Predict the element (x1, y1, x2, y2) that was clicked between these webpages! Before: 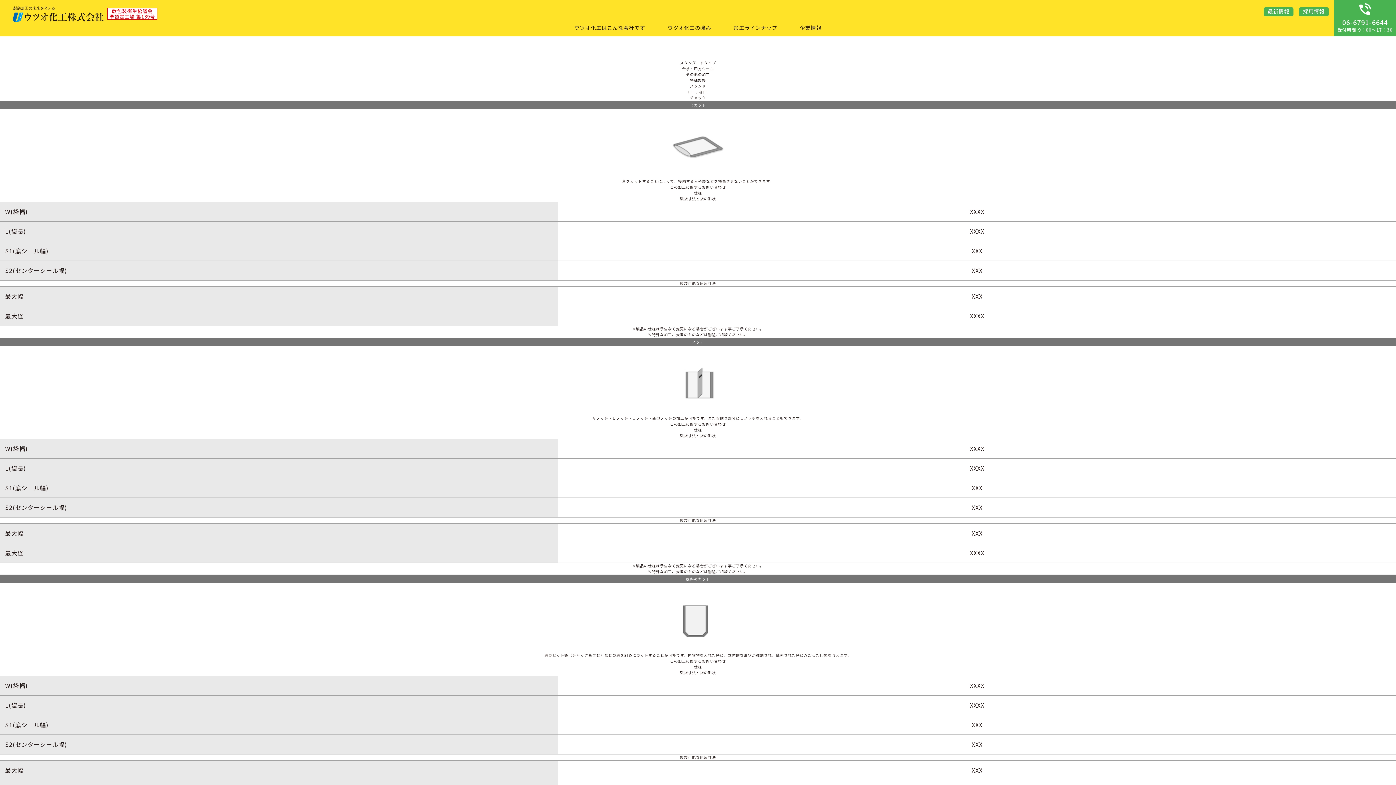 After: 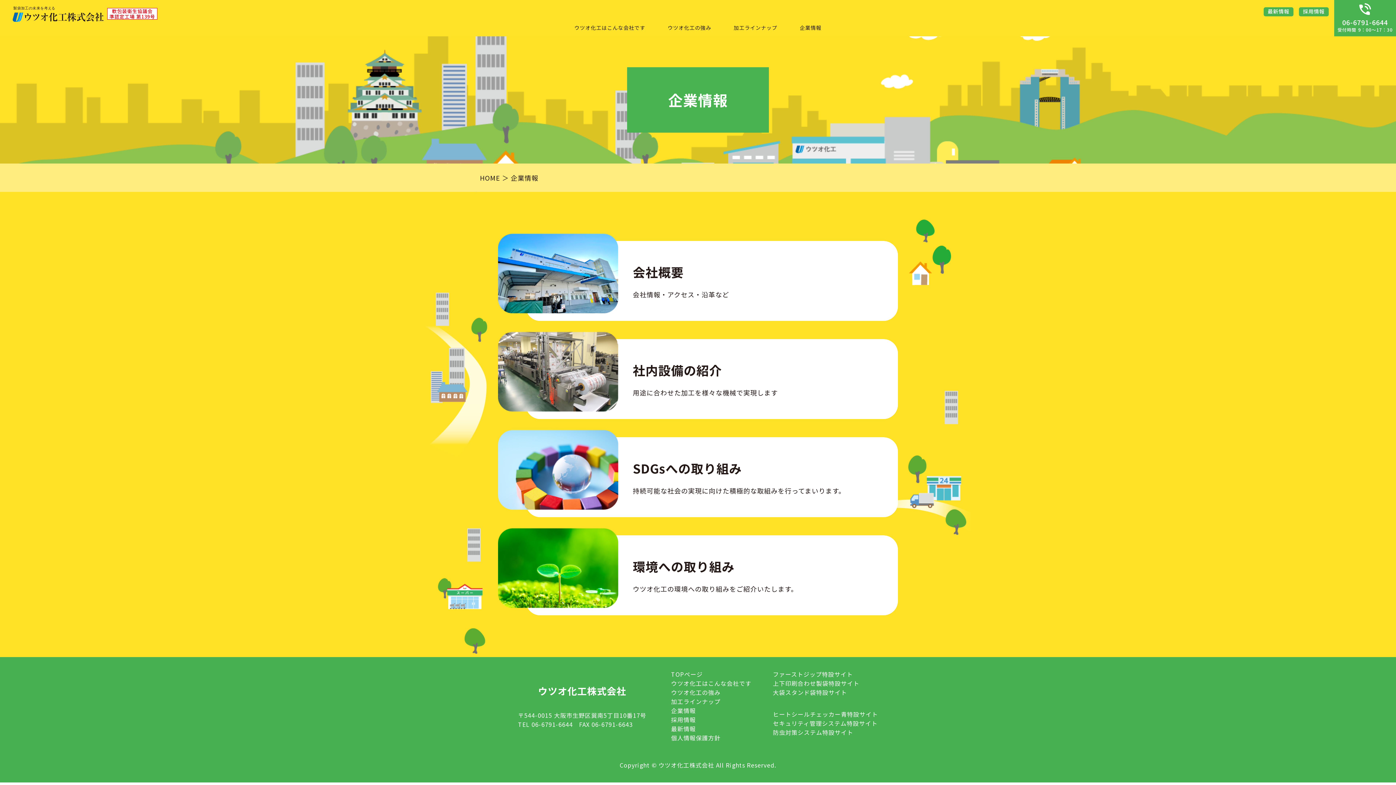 Action: bbox: (799, 23, 821, 31) label: 企業情報